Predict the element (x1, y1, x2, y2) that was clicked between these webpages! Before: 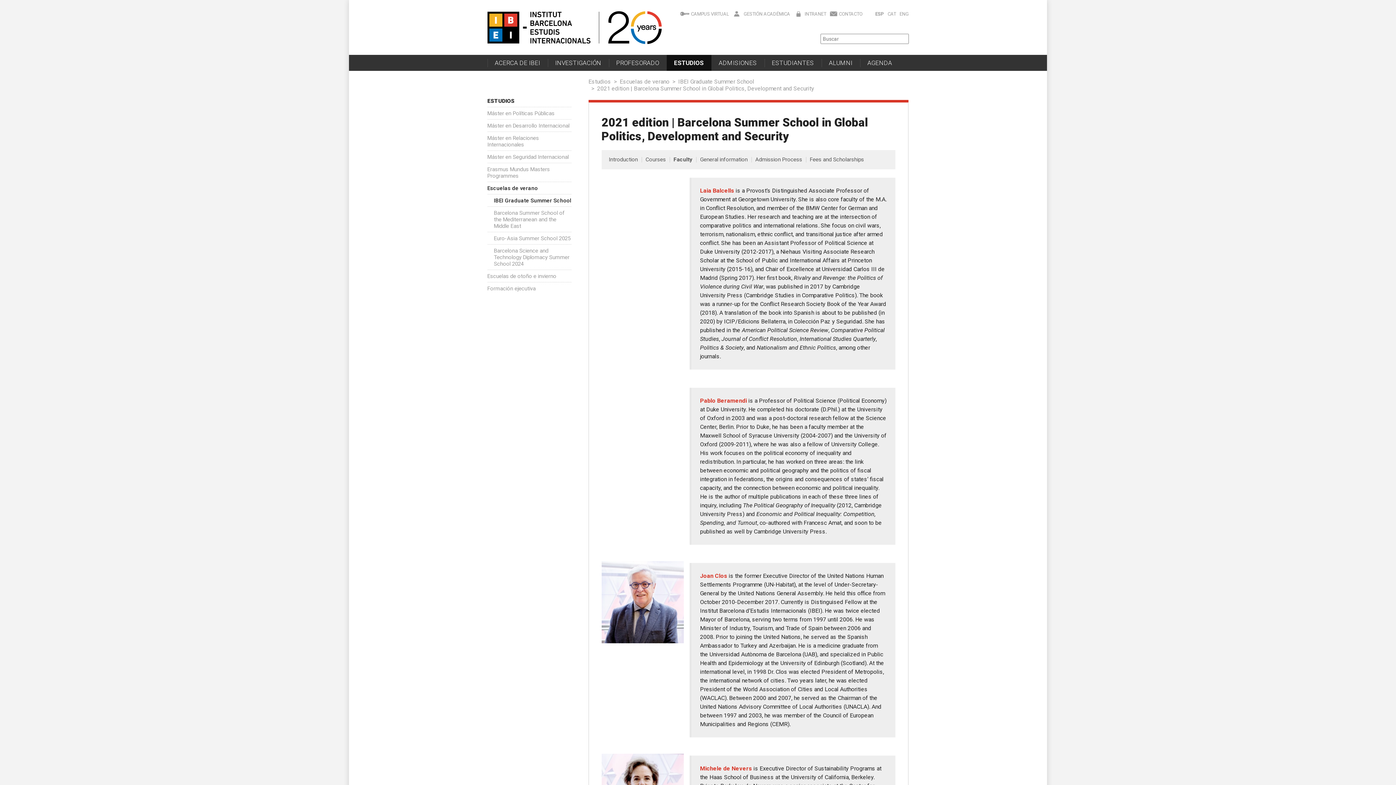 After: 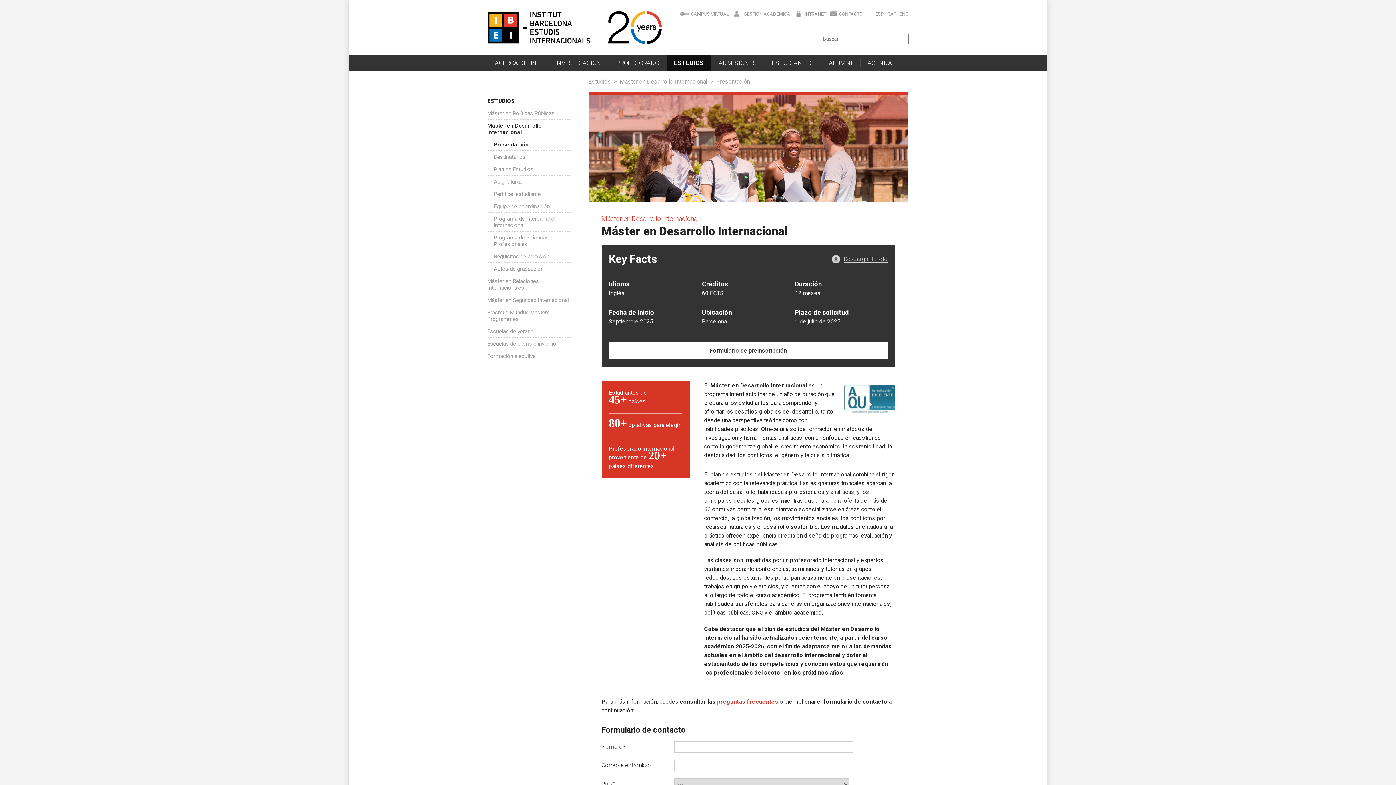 Action: bbox: (487, 119, 571, 131) label: Máster en Desarrollo Internacional